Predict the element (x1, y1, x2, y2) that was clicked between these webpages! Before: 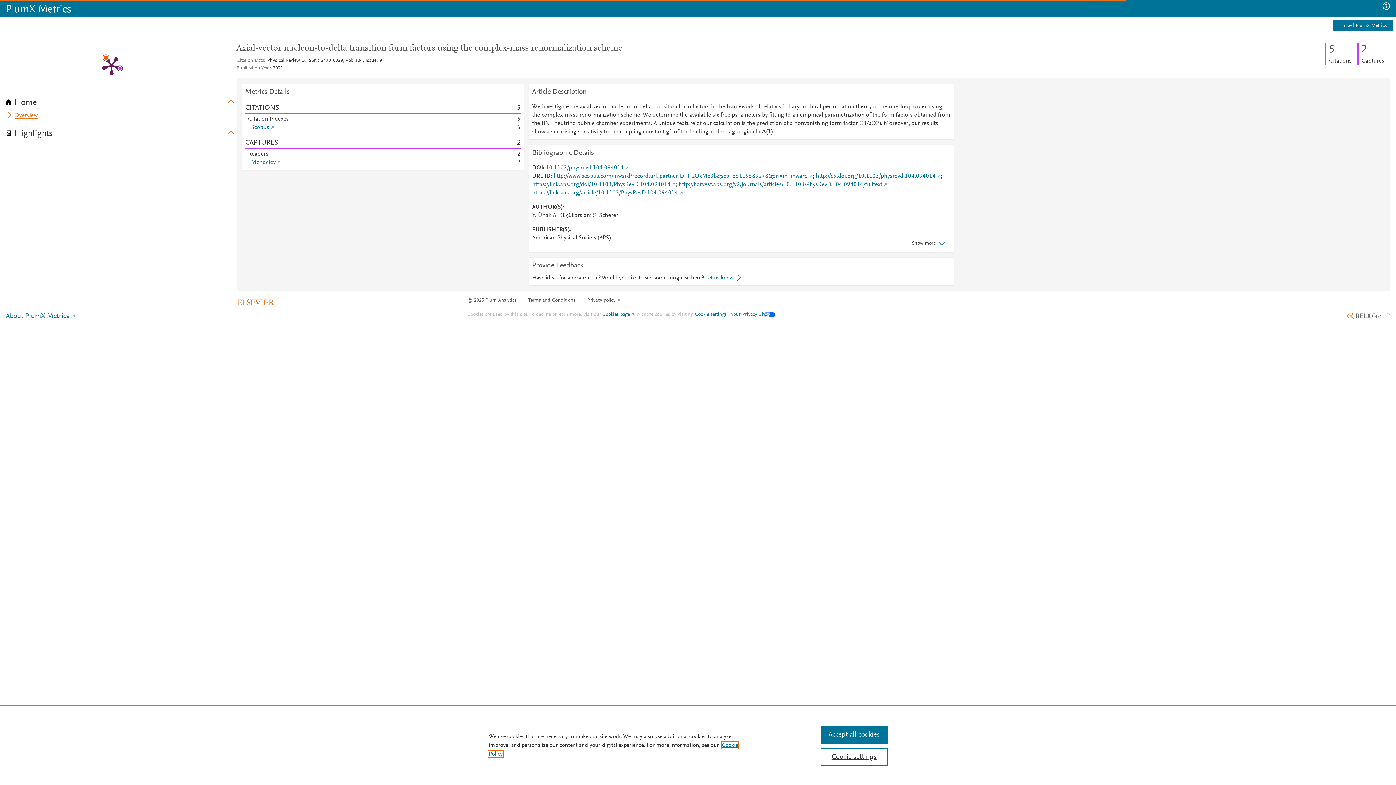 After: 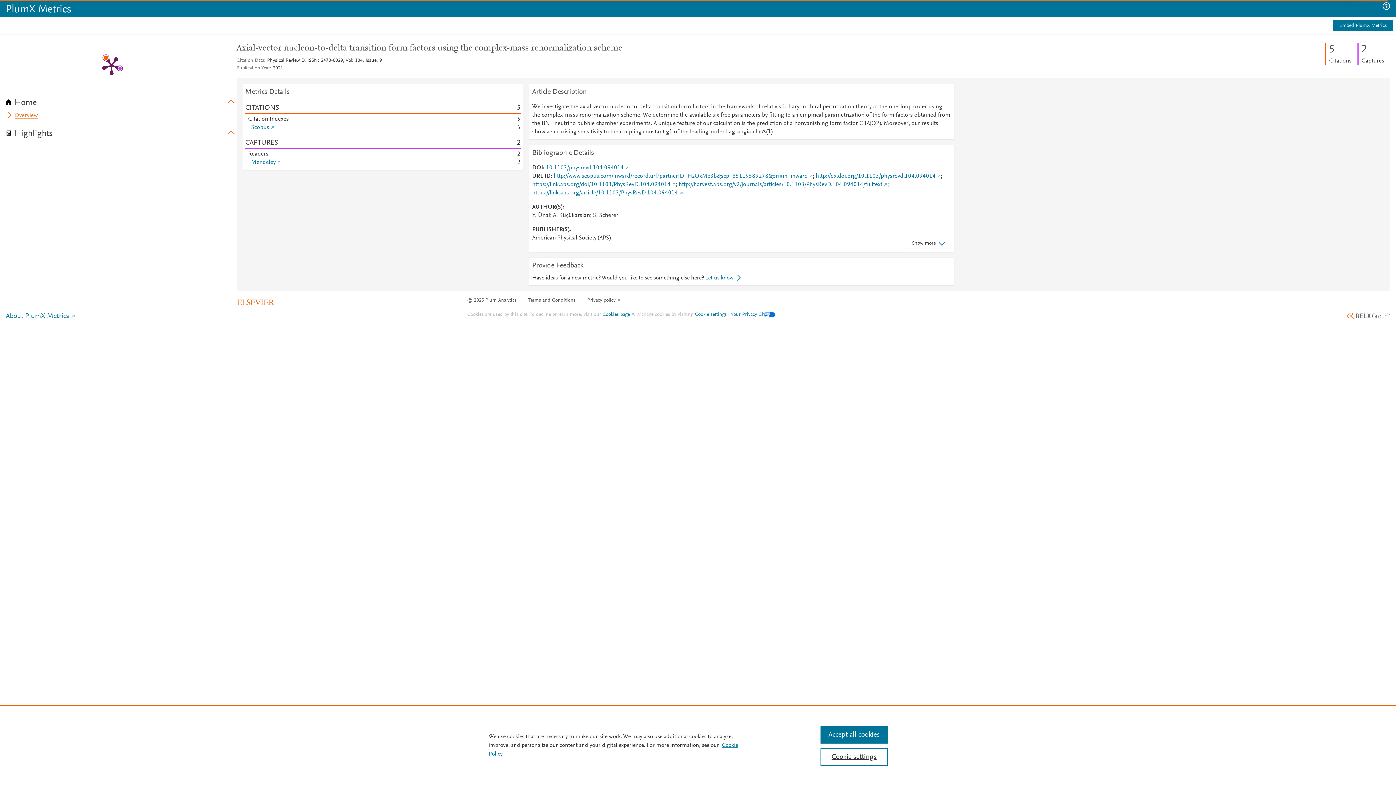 Action: label: Overview bbox: (8, 110, 37, 119)